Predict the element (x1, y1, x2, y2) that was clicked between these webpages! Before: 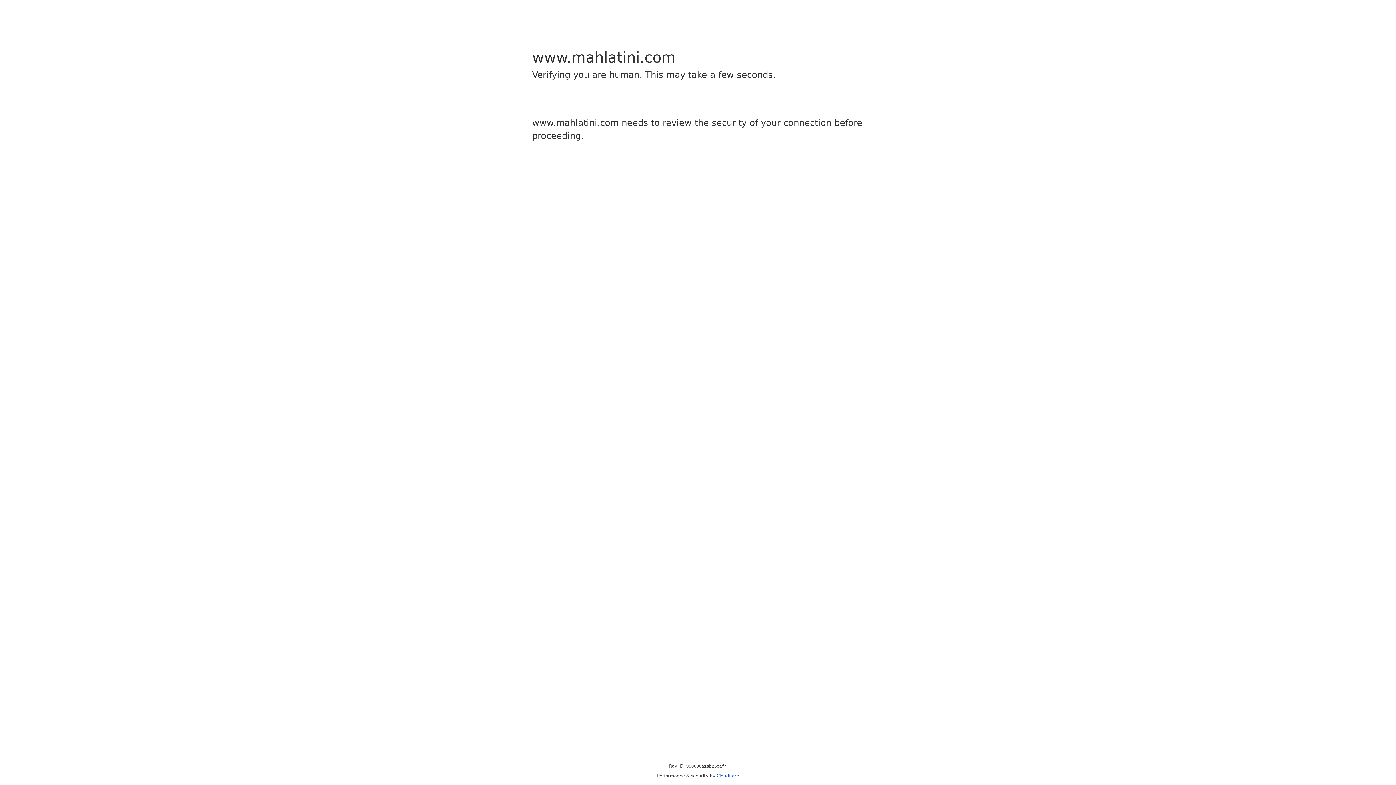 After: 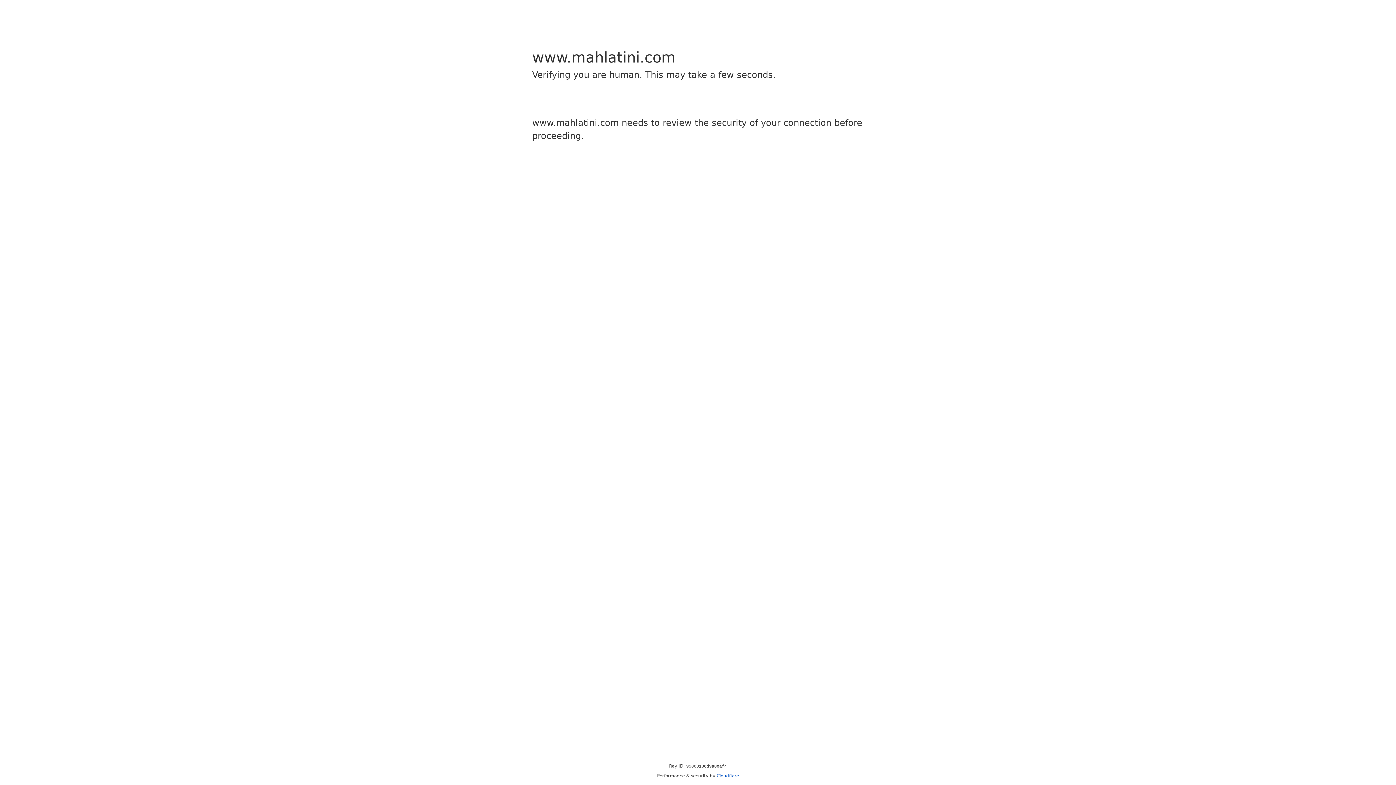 Action: bbox: (716, 773, 739, 778) label: Cloudflare